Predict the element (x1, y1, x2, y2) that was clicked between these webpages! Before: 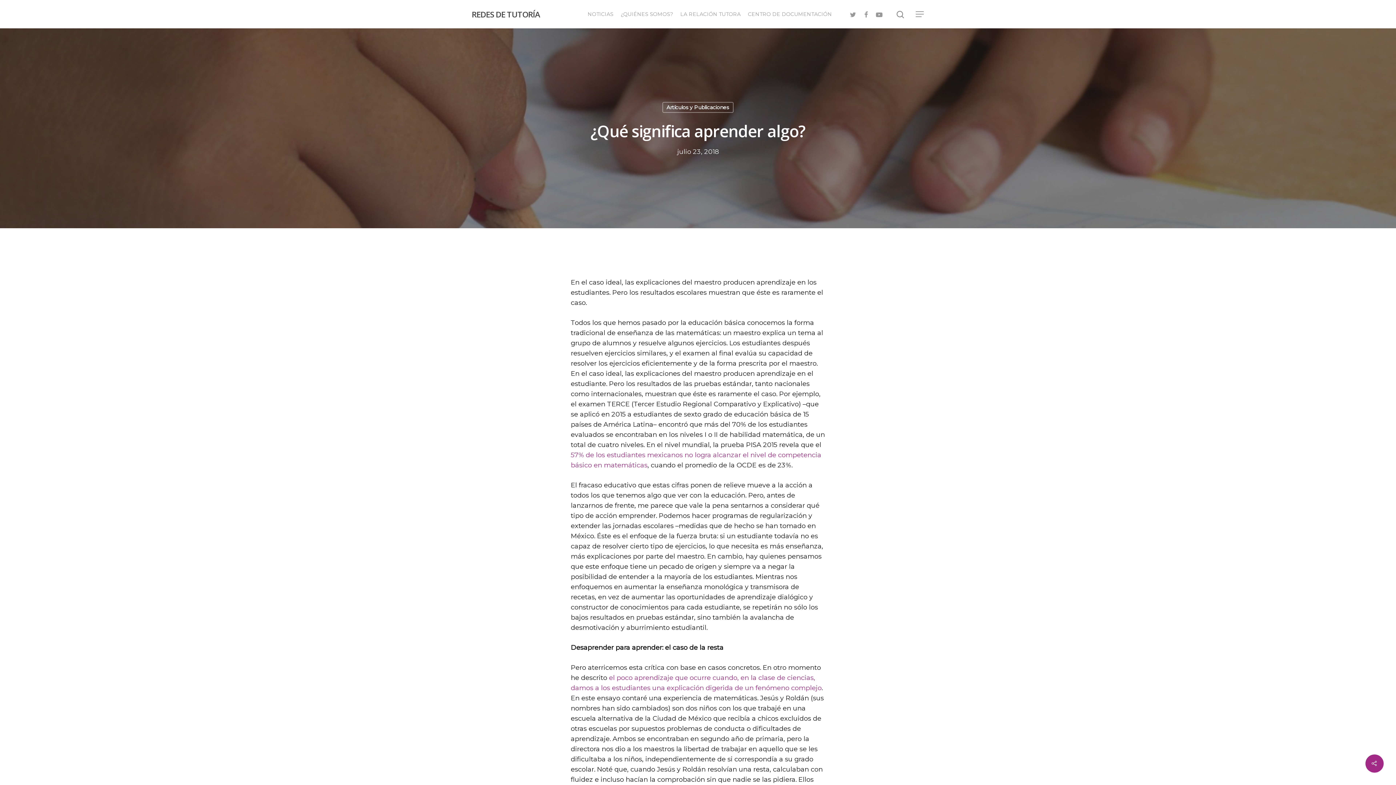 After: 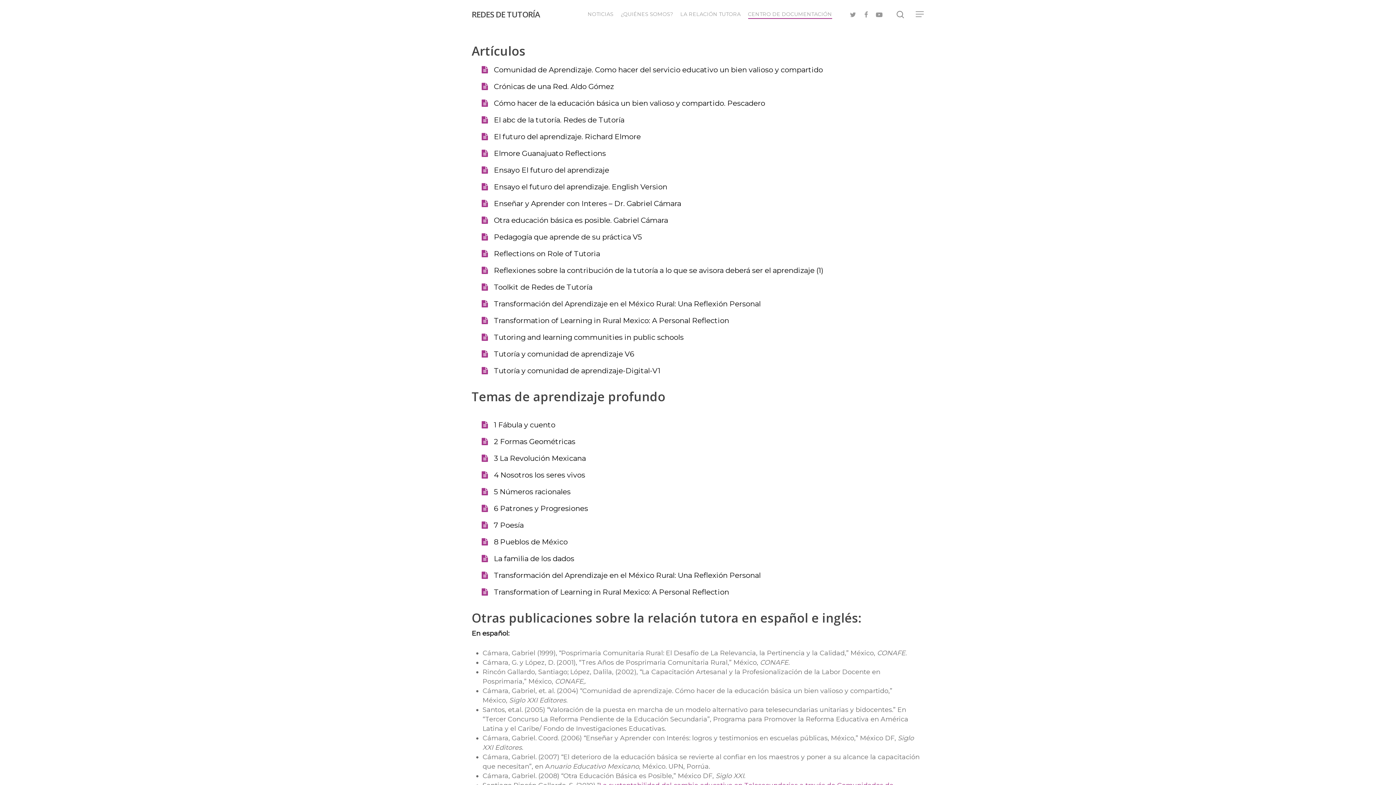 Action: bbox: (748, 10, 832, 17) label: CENTRO DE DOCUMENTACIÓN